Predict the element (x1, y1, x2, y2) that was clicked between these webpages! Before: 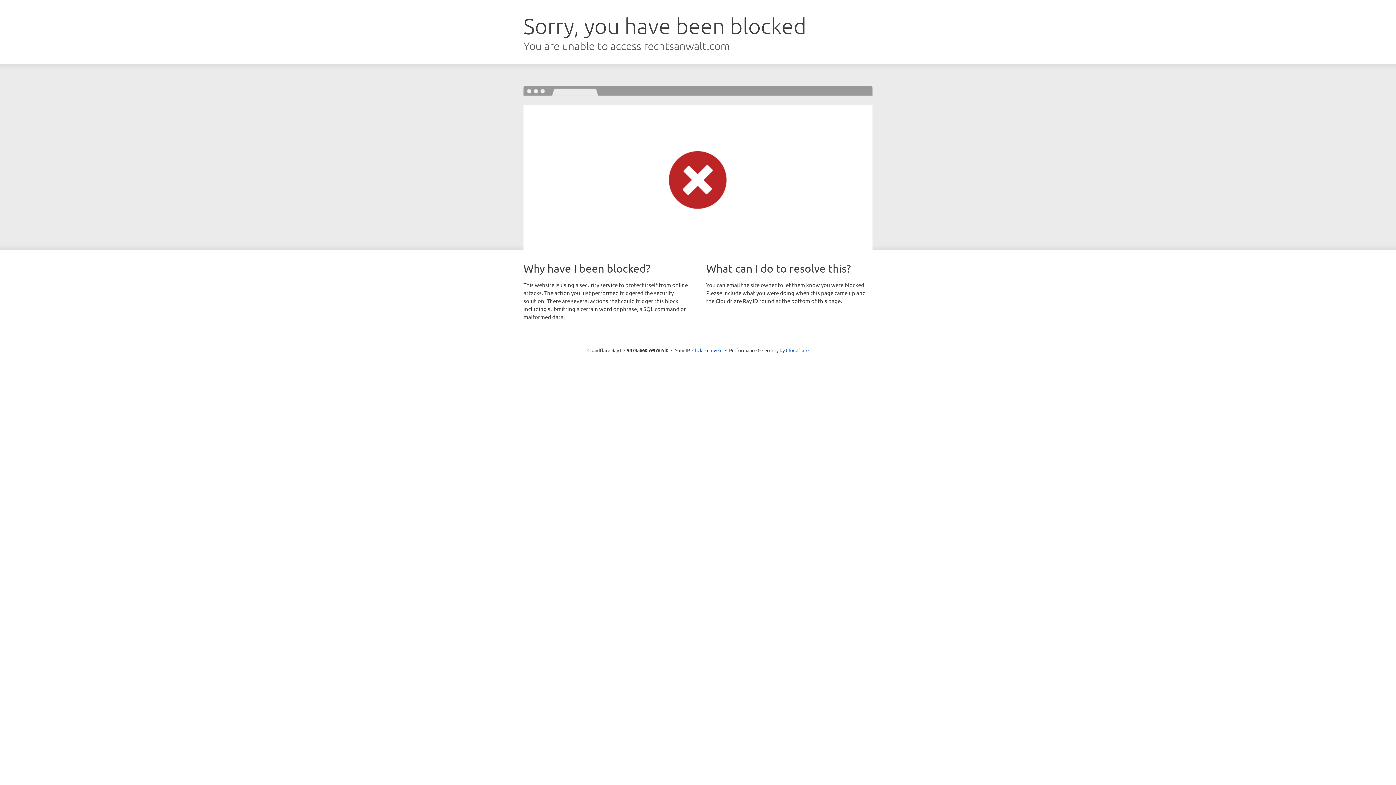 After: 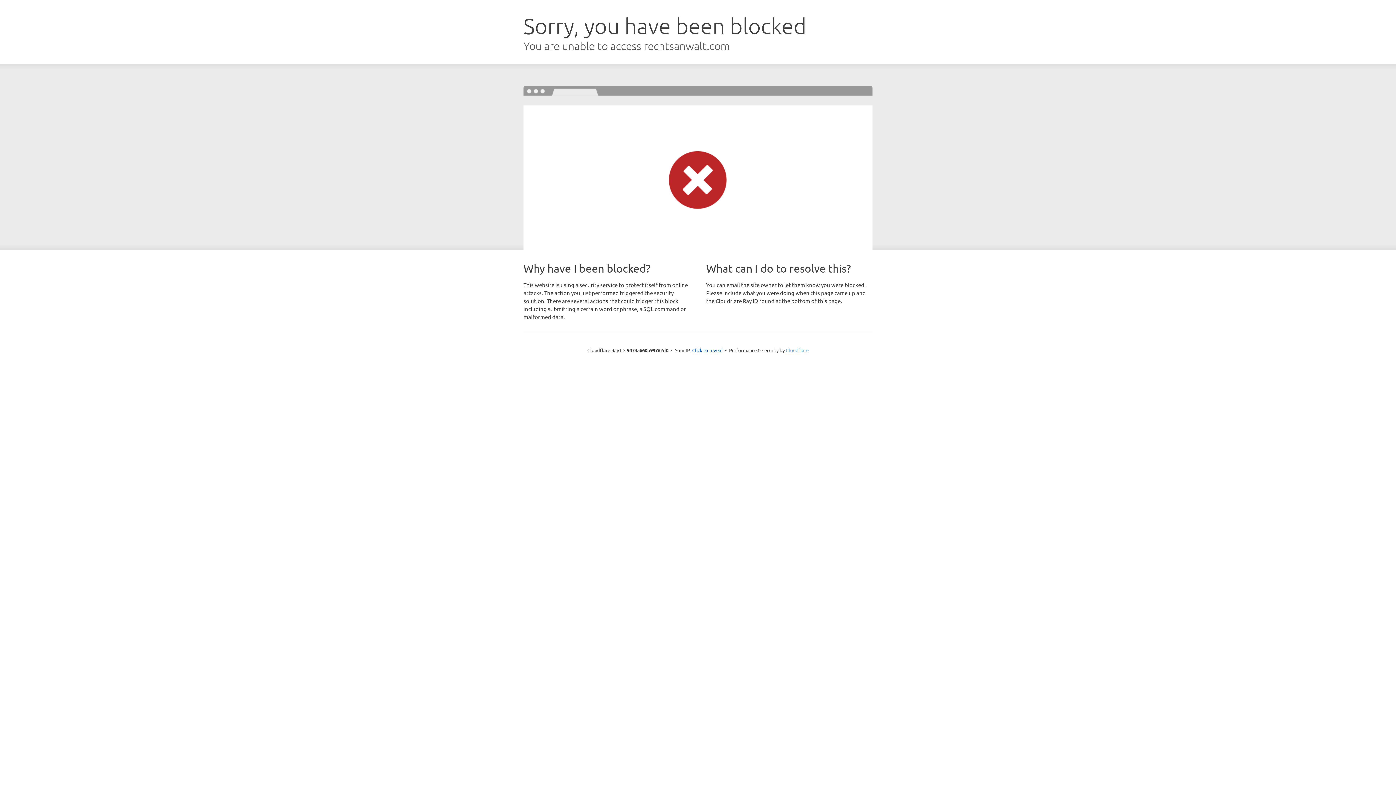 Action: bbox: (786, 347, 808, 353) label: Cloudflare